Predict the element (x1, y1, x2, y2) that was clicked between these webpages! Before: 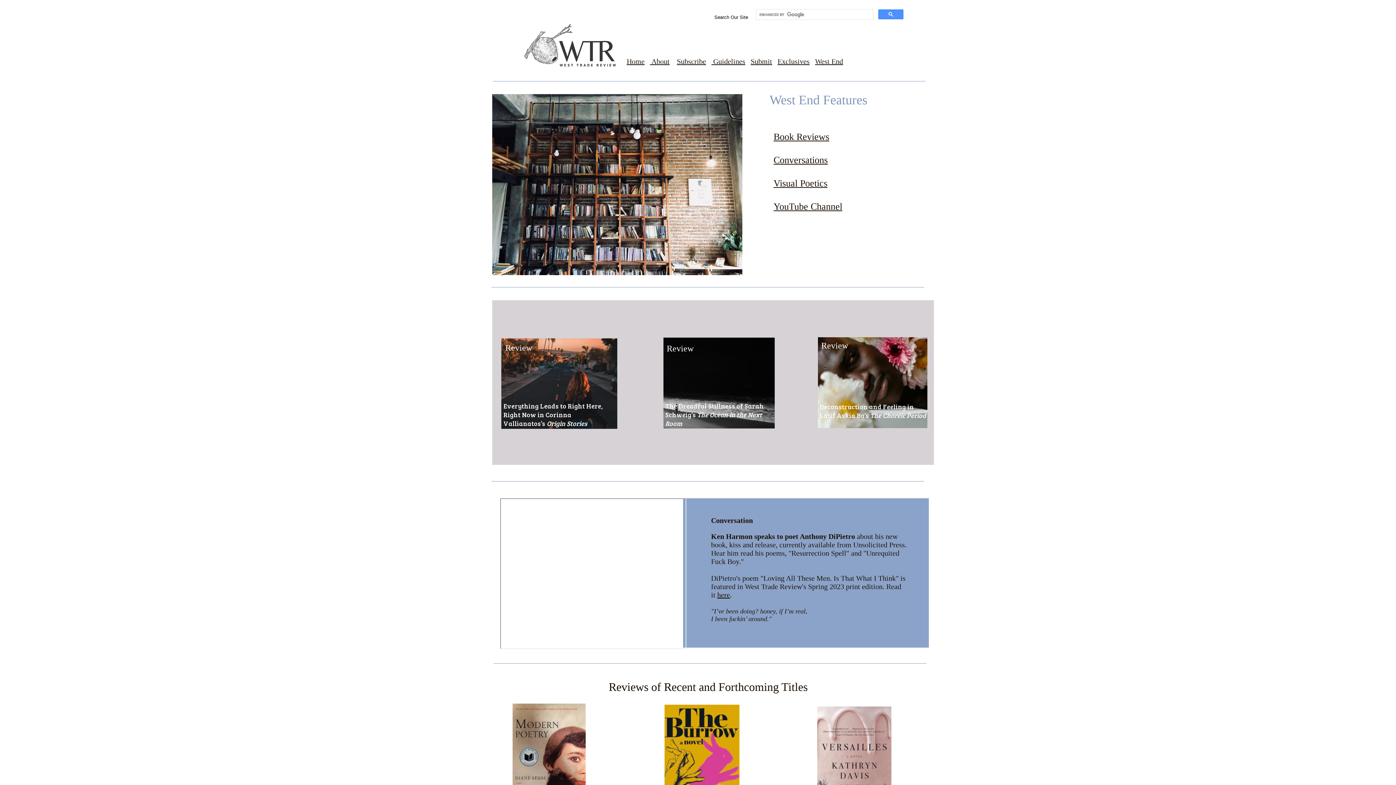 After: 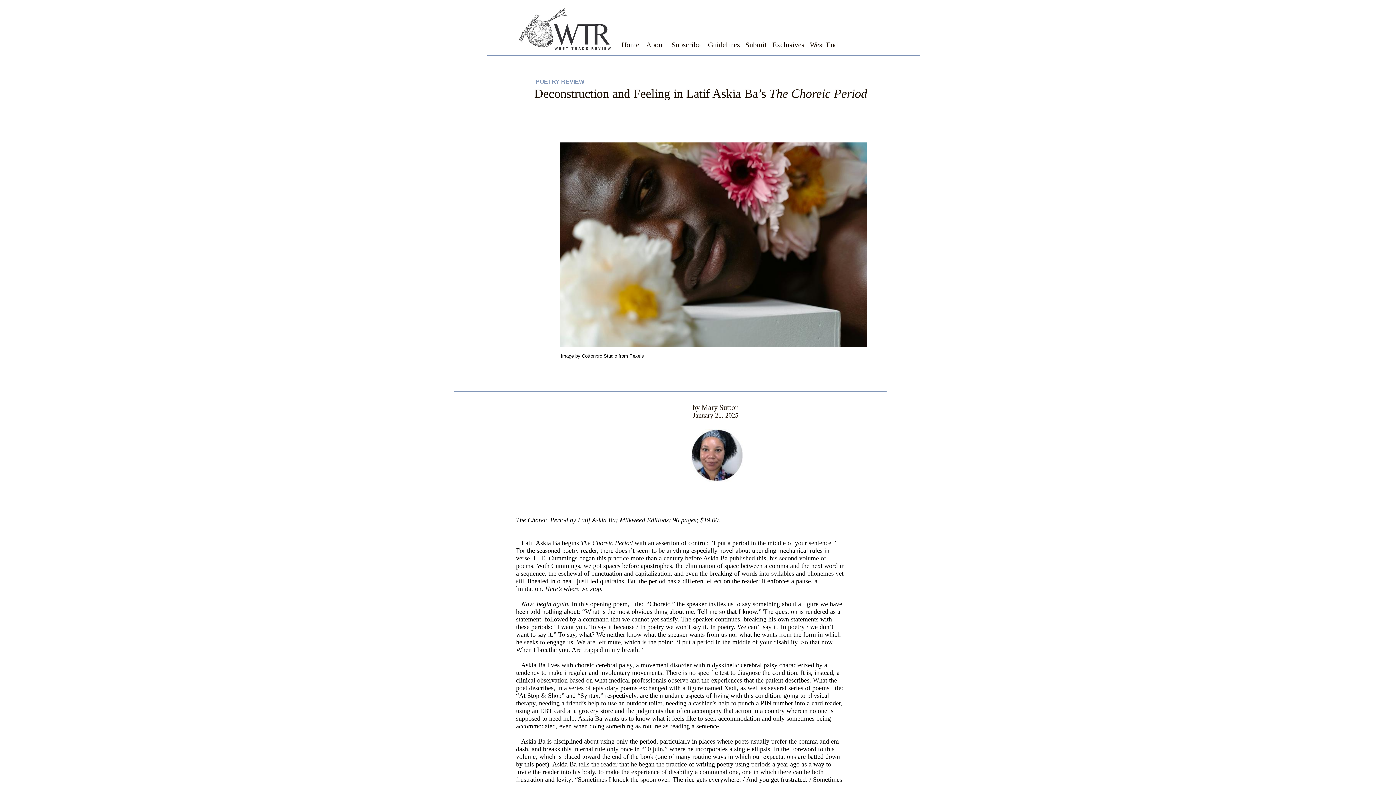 Action: bbox: (818, 337, 927, 428)